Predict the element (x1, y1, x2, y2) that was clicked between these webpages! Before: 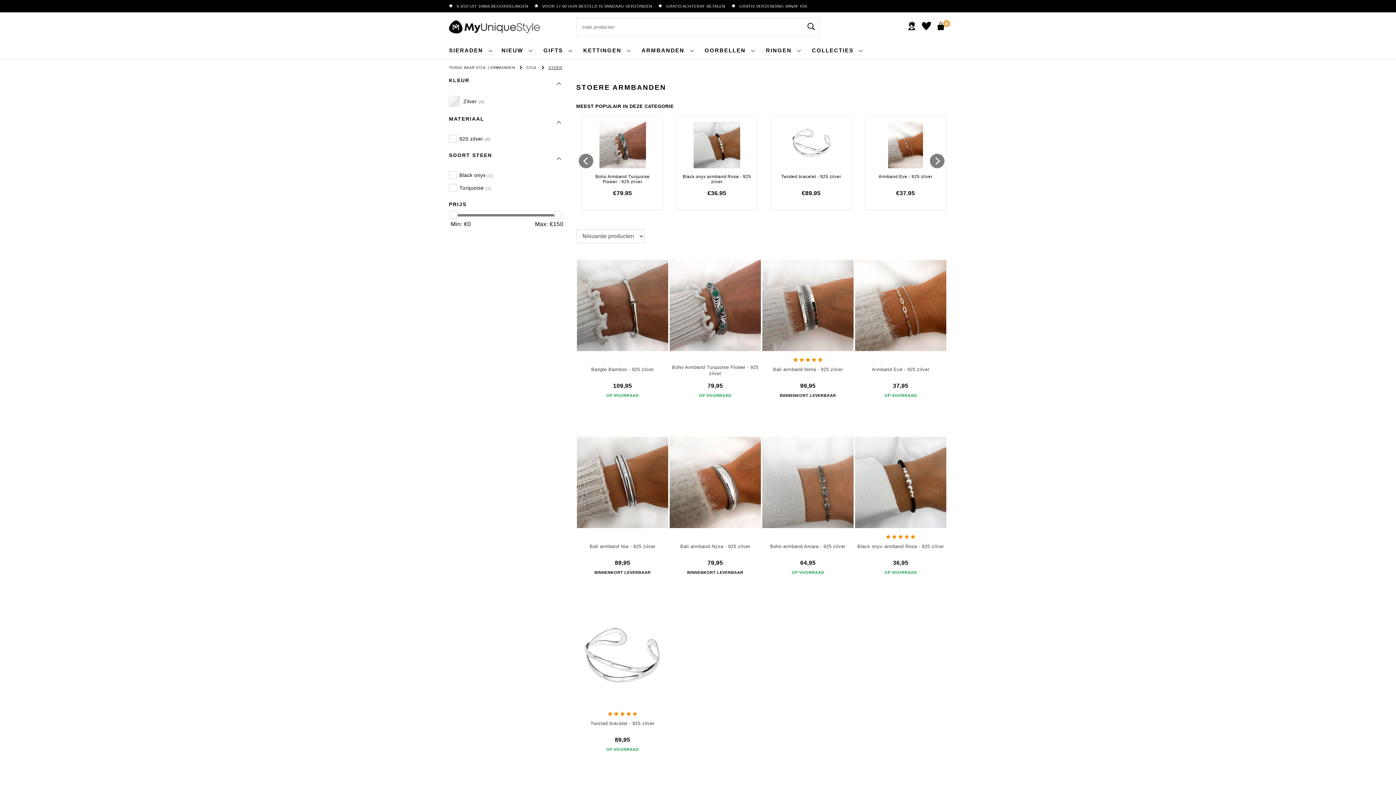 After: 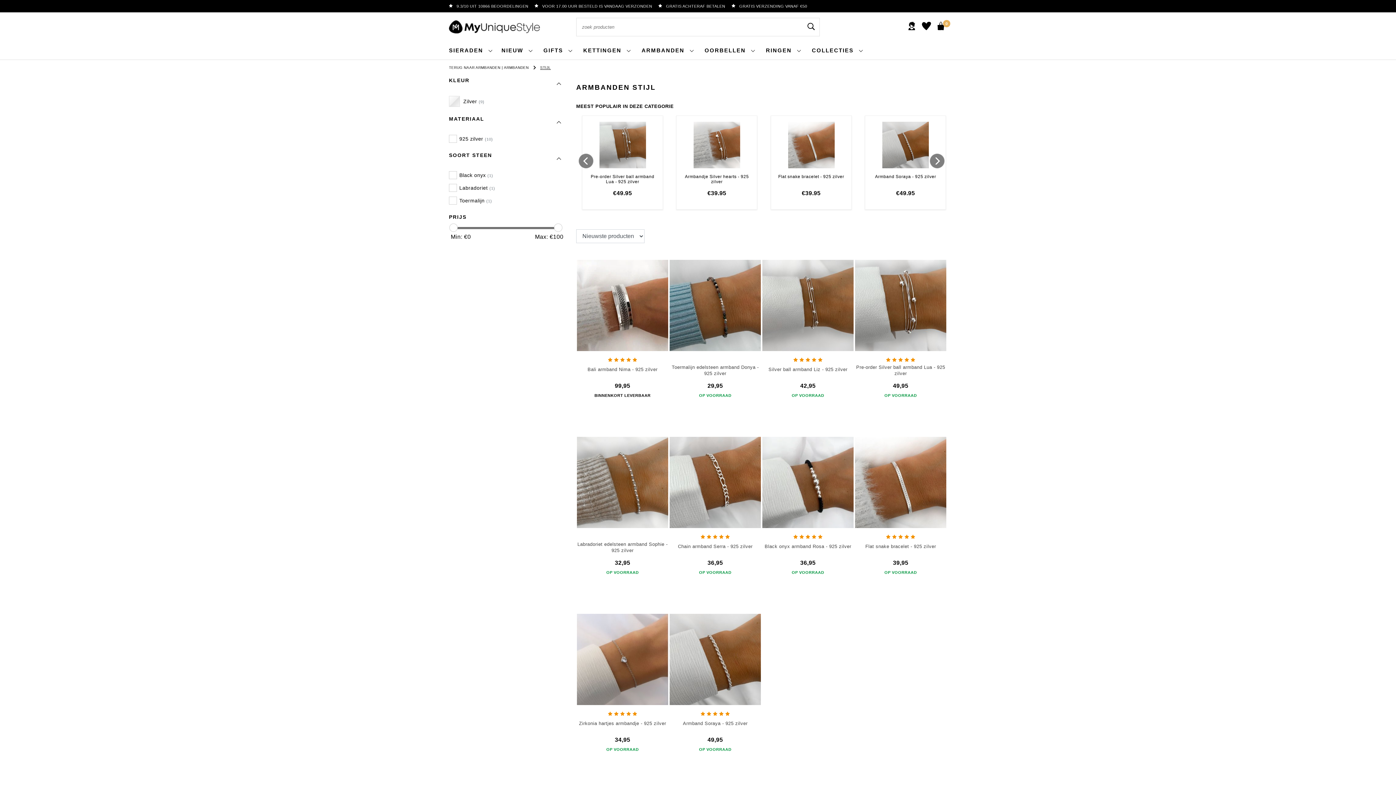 Action: label: TERUG NAAR STIJL bbox: (449, 65, 486, 69)